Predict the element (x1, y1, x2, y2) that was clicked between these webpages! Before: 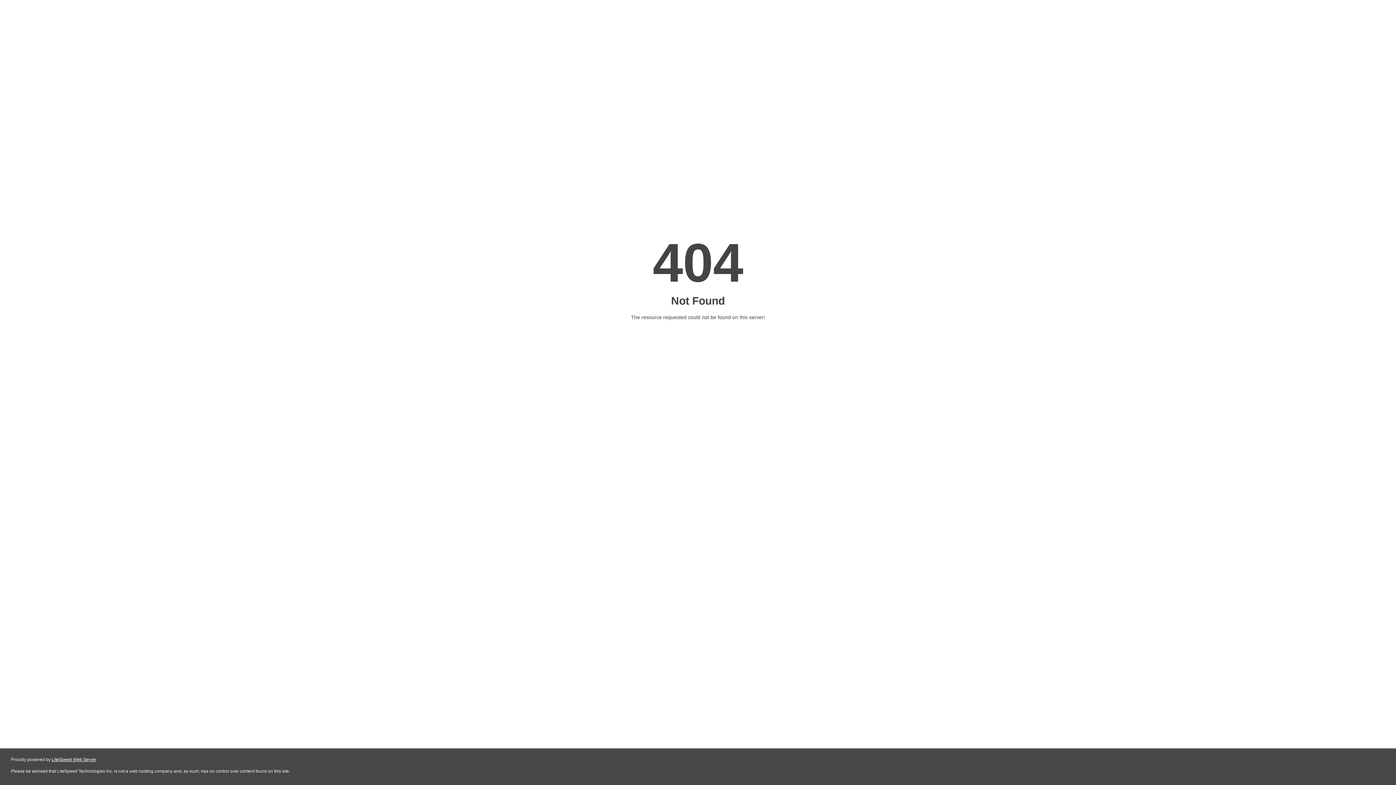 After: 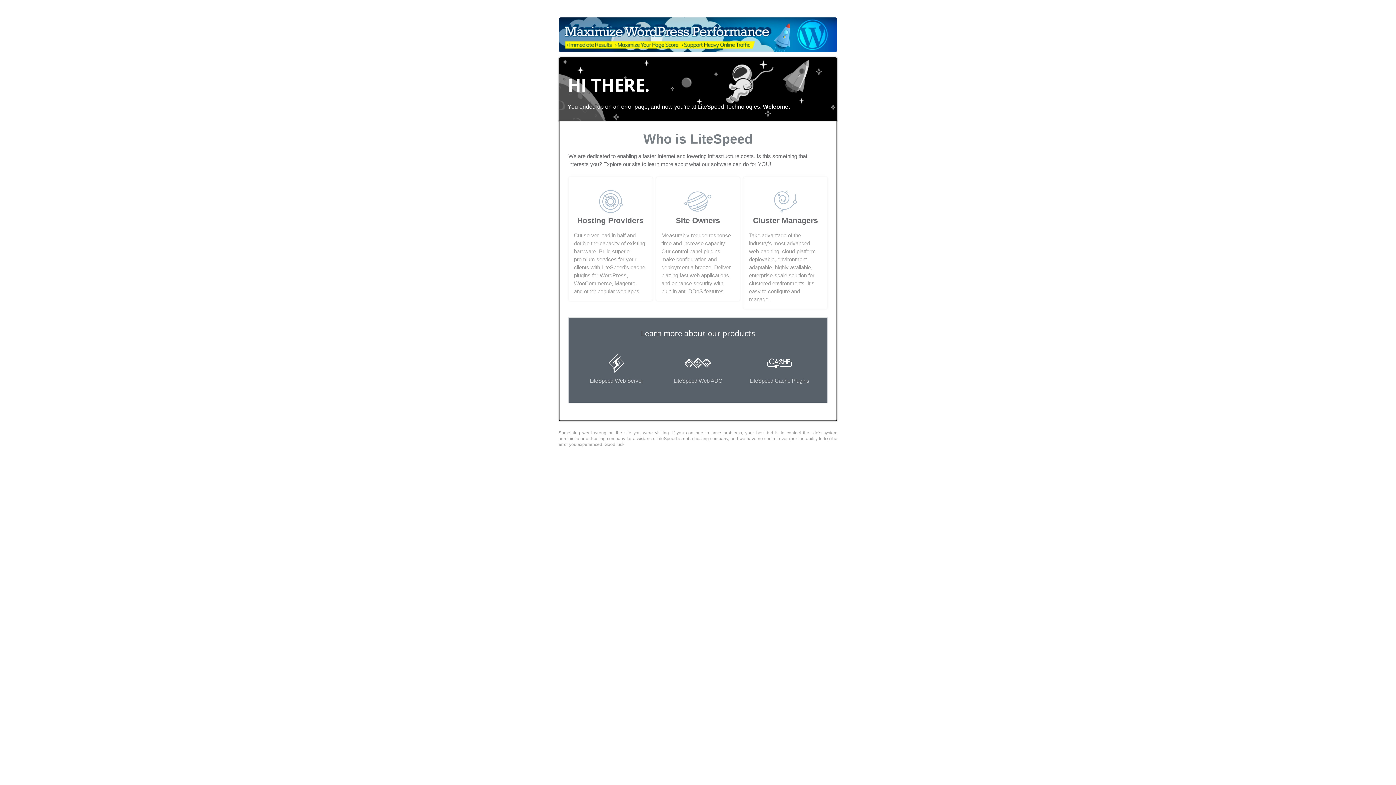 Action: bbox: (51, 757, 96, 762) label: LiteSpeed Web Server